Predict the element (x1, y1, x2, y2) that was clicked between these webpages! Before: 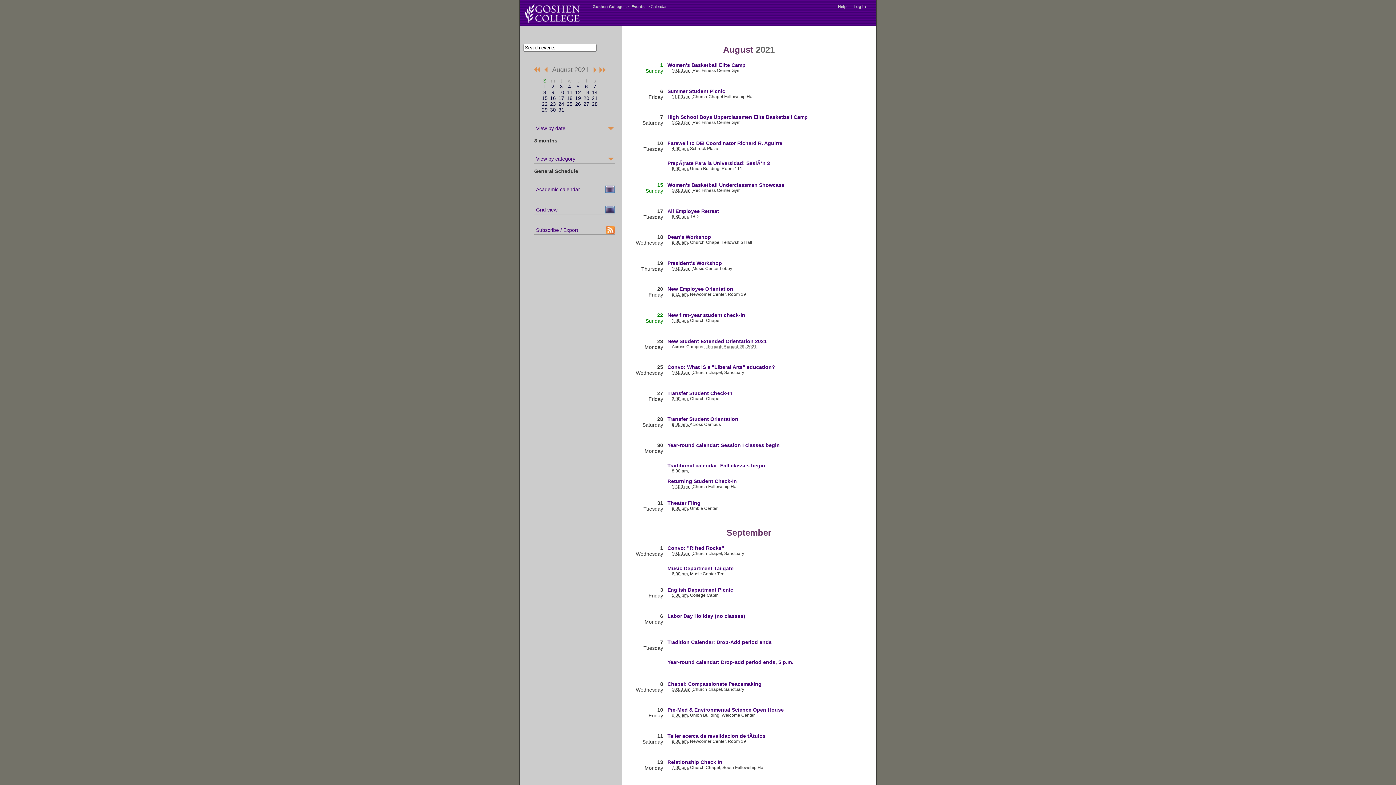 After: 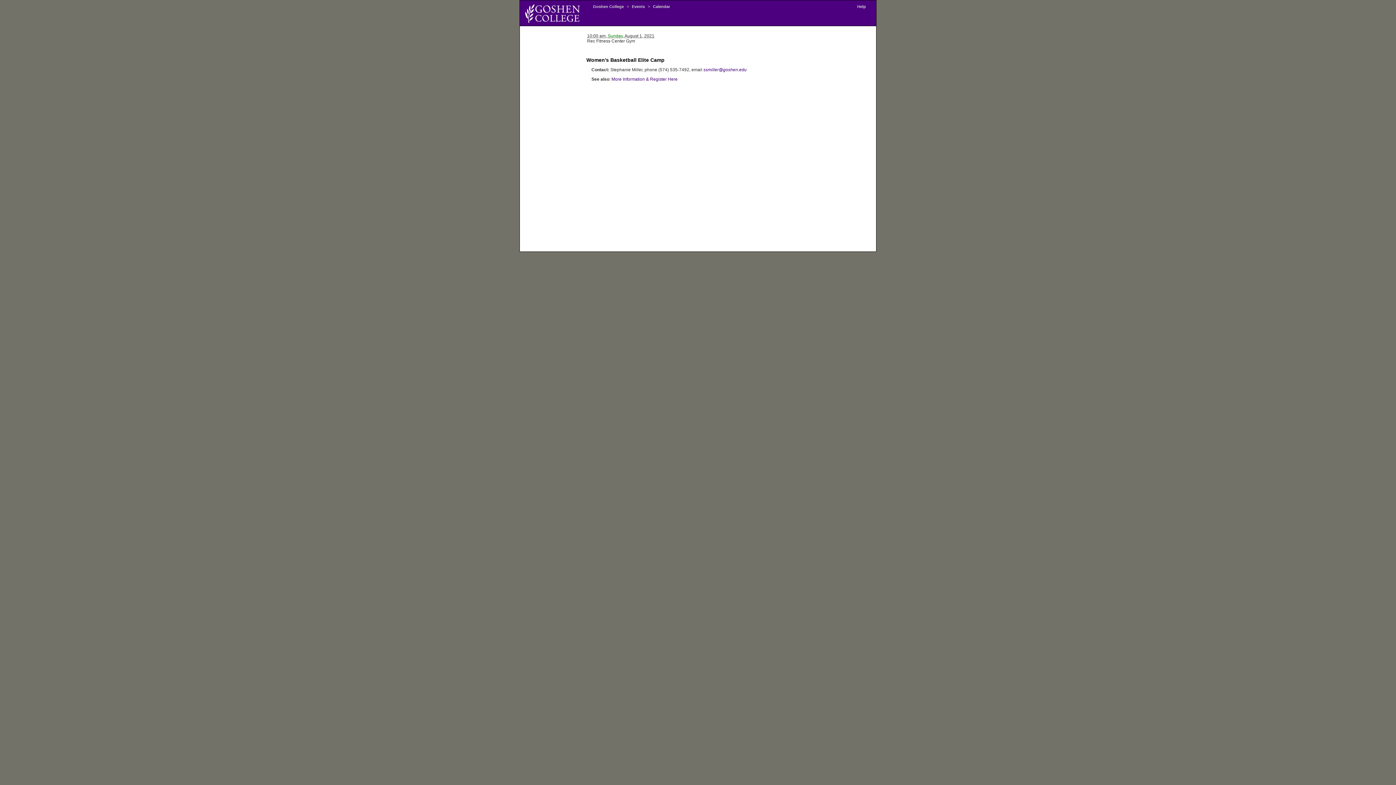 Action: label: Women's Basketball Elite Camp bbox: (667, 62, 745, 68)